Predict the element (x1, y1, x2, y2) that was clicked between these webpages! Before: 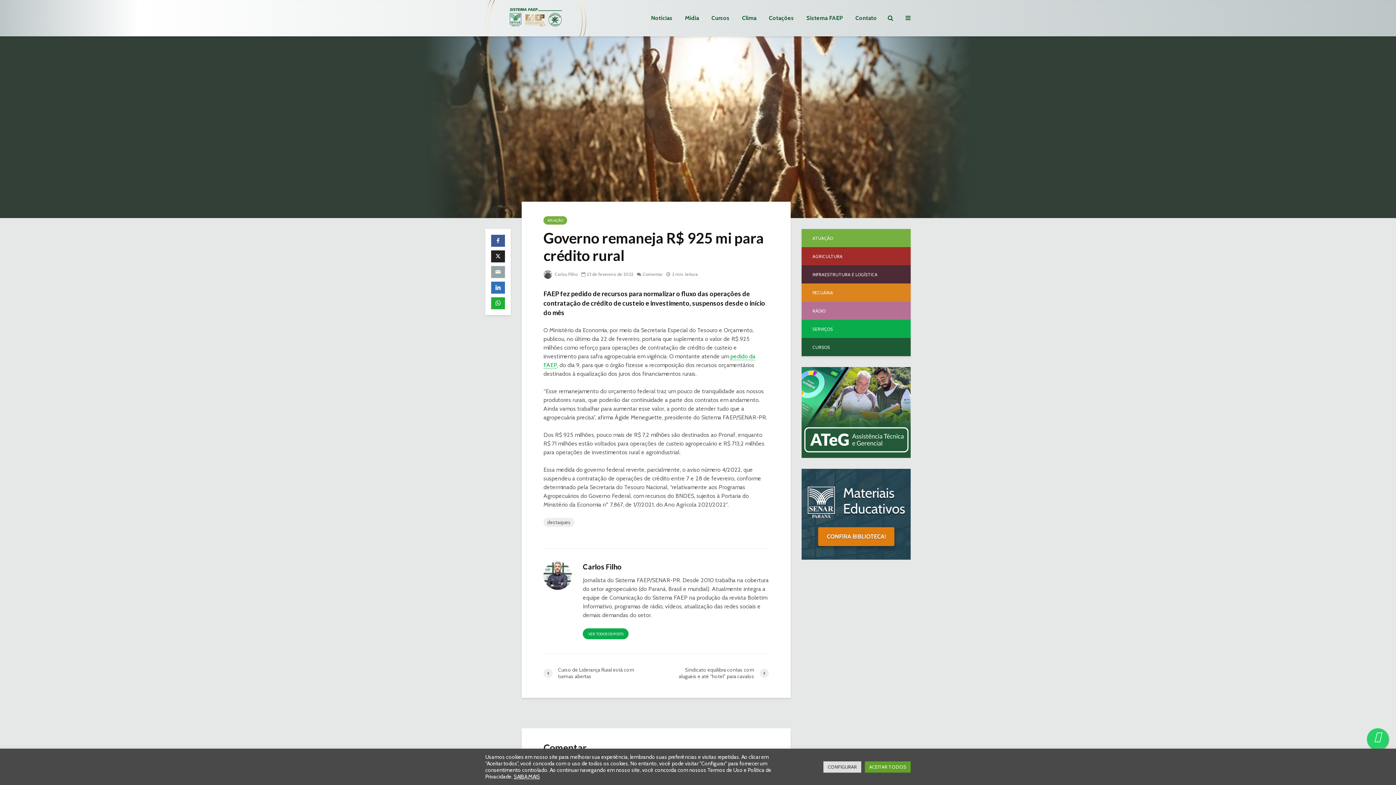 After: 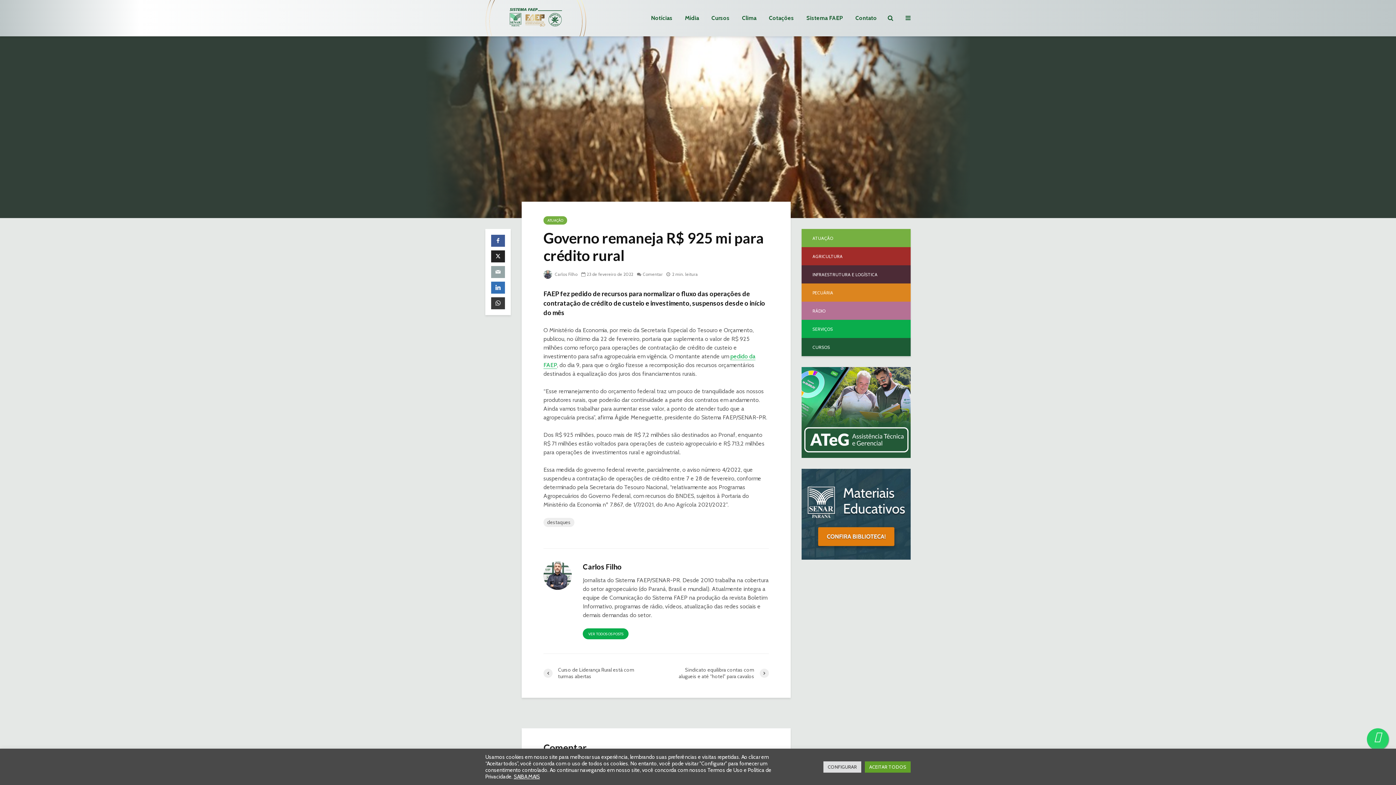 Action: bbox: (491, 297, 505, 309)